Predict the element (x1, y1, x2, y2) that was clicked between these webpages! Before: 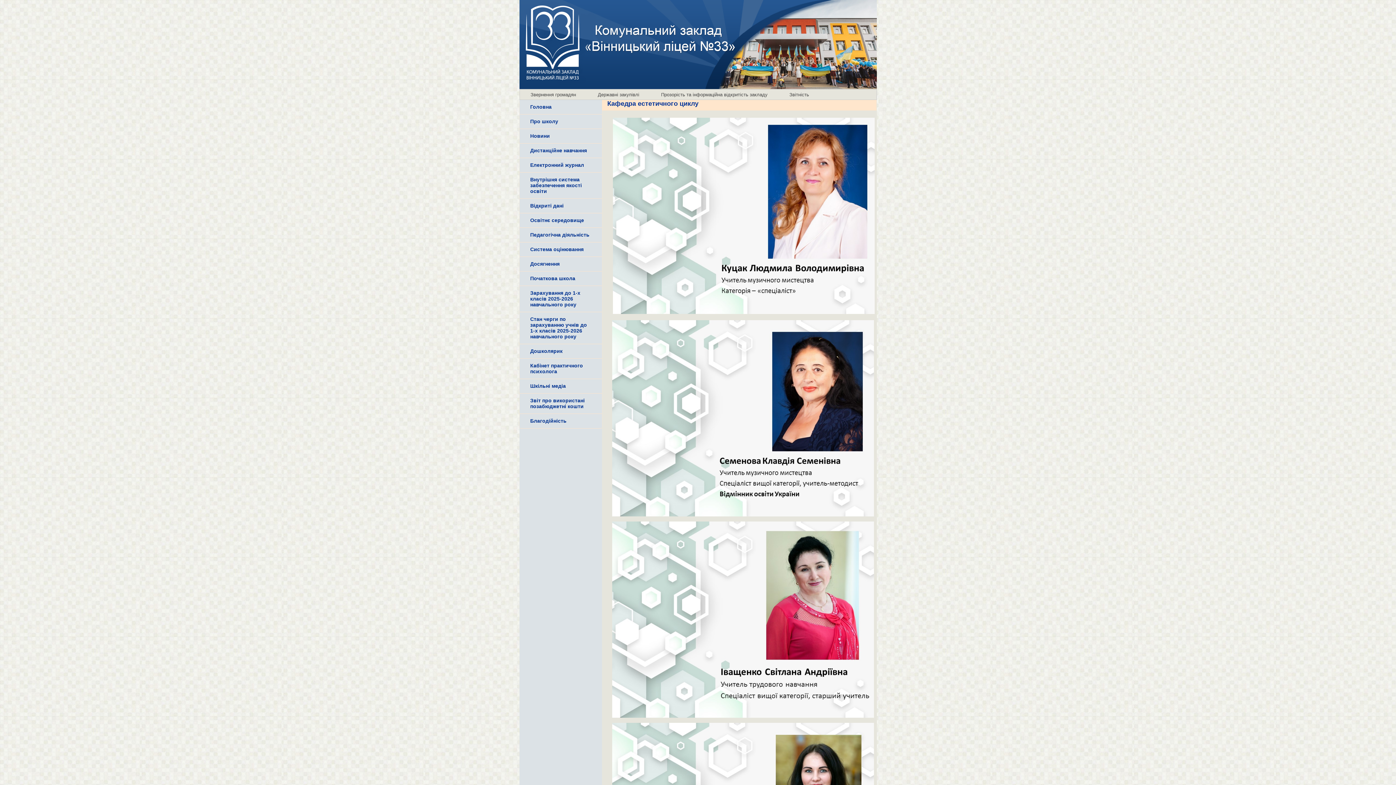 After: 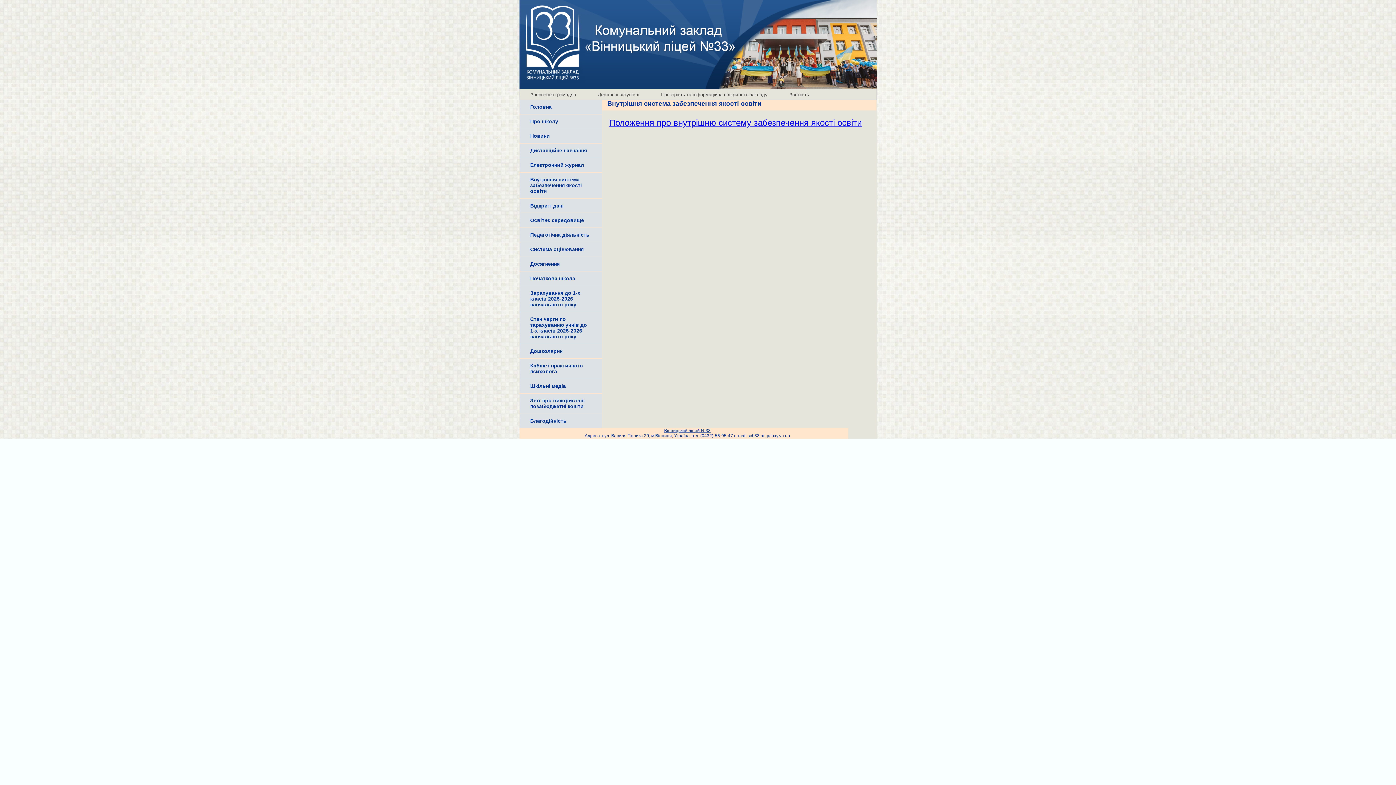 Action: bbox: (519, 172, 602, 198) label: Внутрішня система забезпечення якості освіти